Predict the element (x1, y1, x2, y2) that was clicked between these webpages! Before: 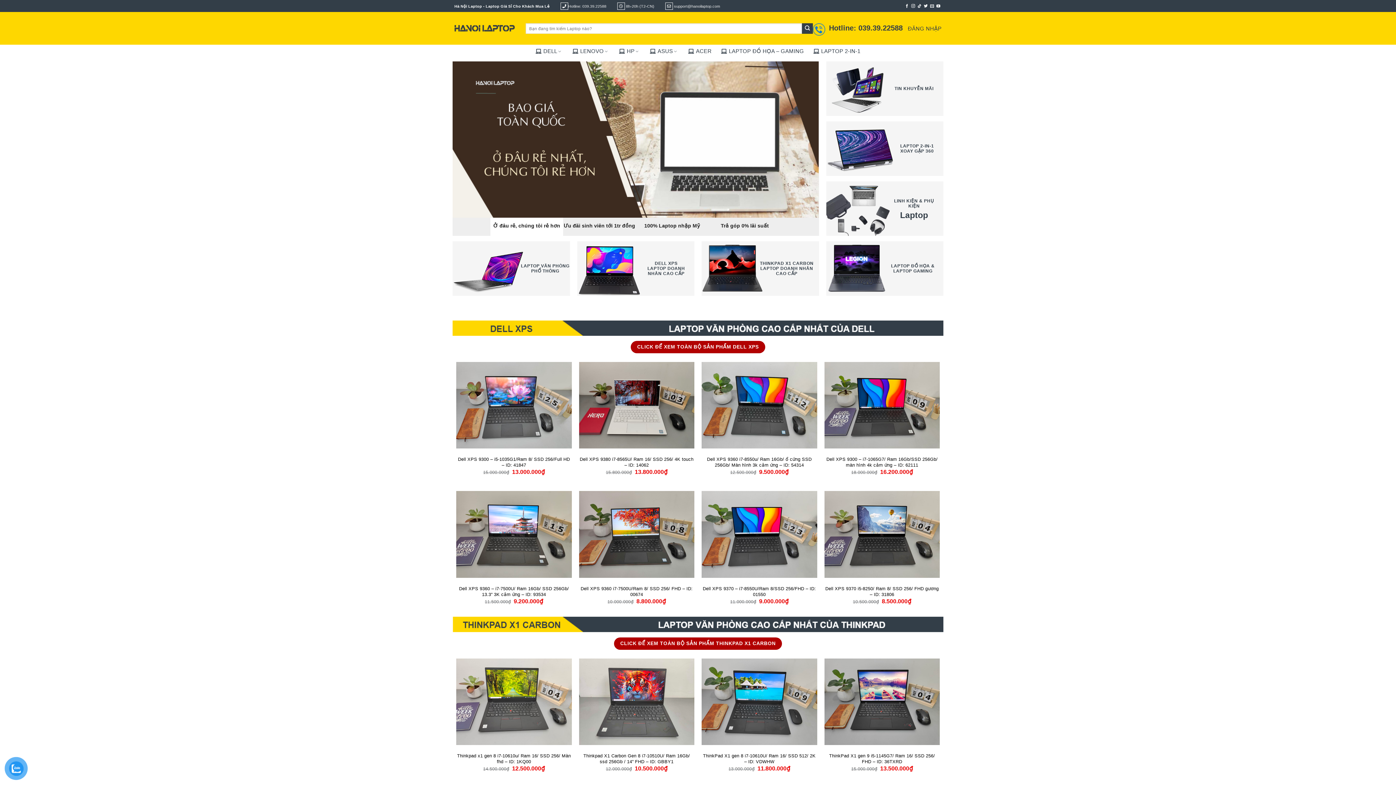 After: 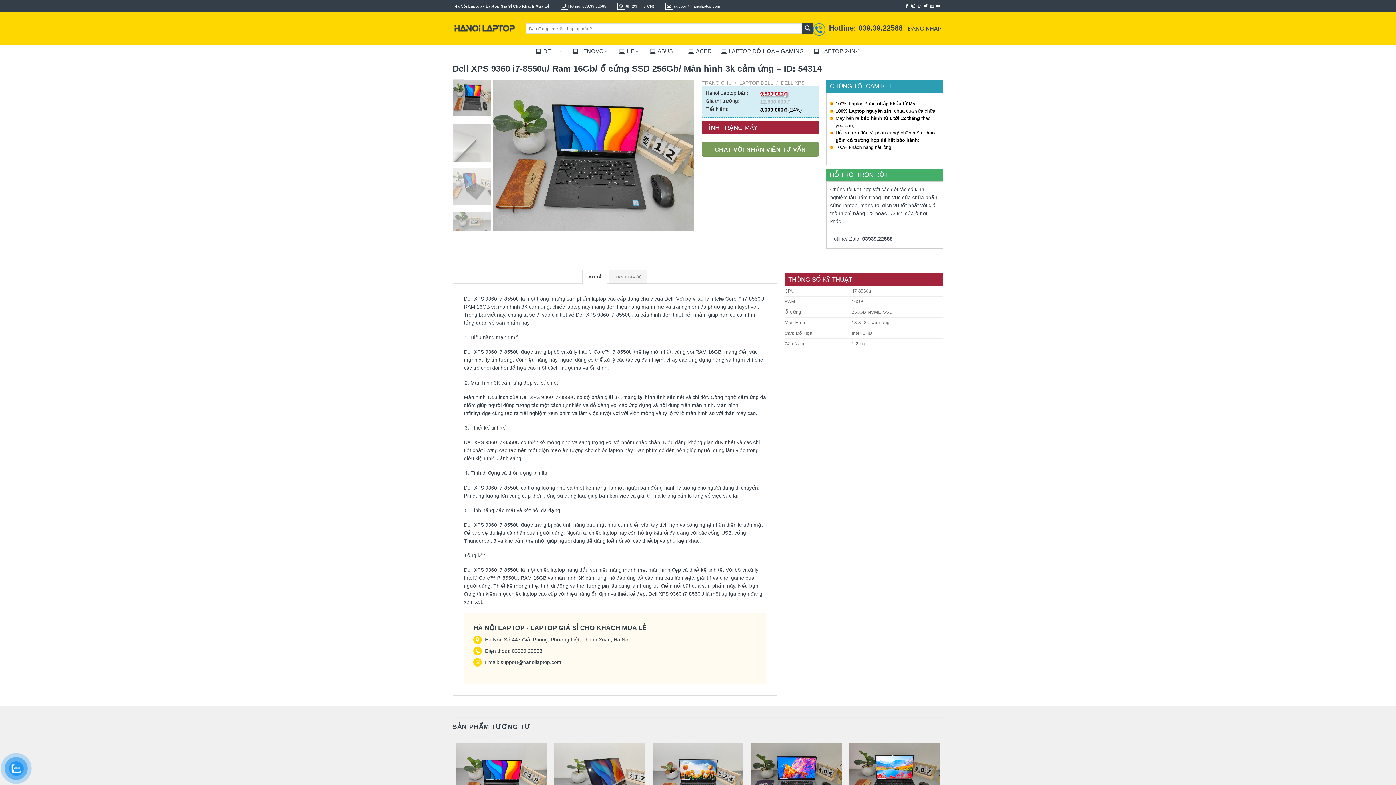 Action: label: Dell XPS 9360 i7-8550u/ Ram 16Gb/ ổ cứng SSD 256Gb/ Màn hình 3k cảm ứng - ID: 54314 bbox: (701, 362, 817, 448)